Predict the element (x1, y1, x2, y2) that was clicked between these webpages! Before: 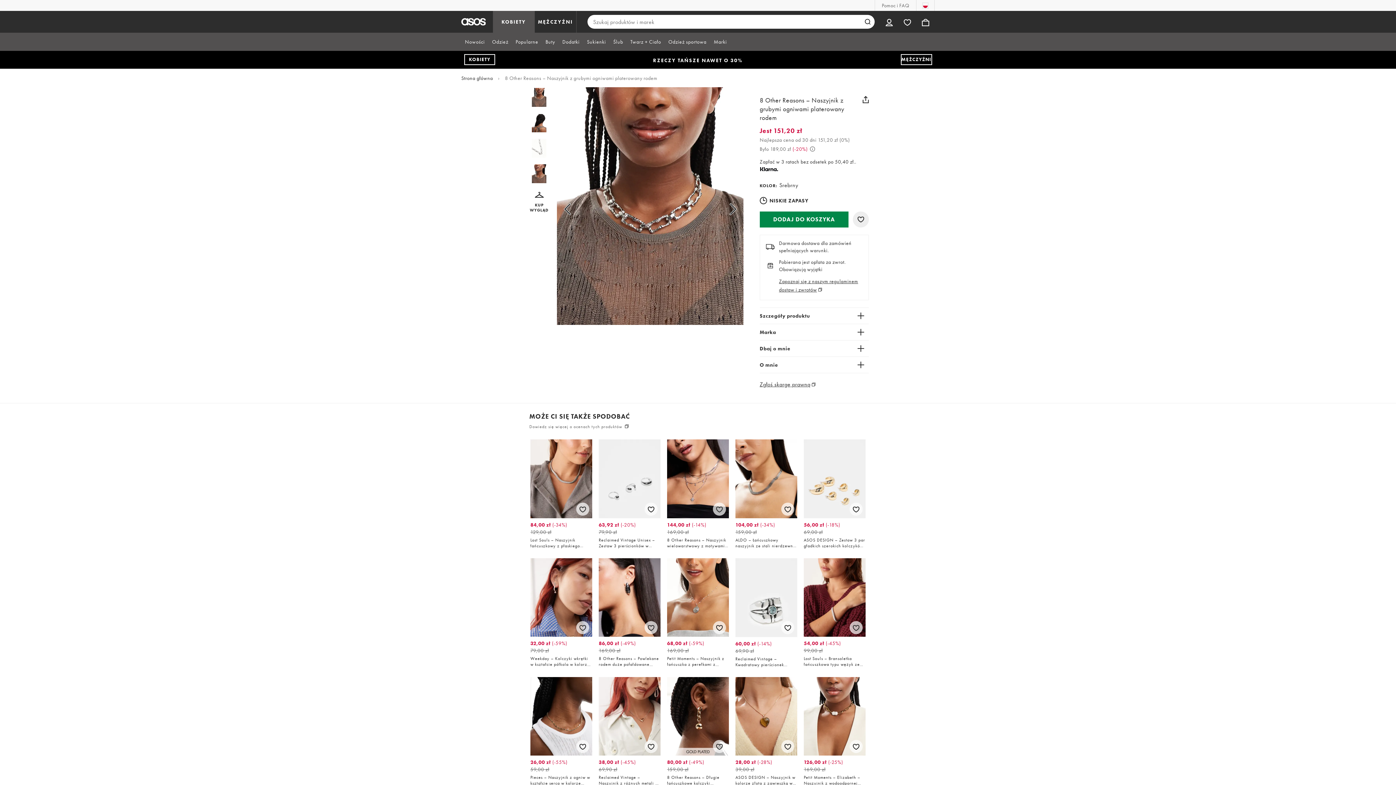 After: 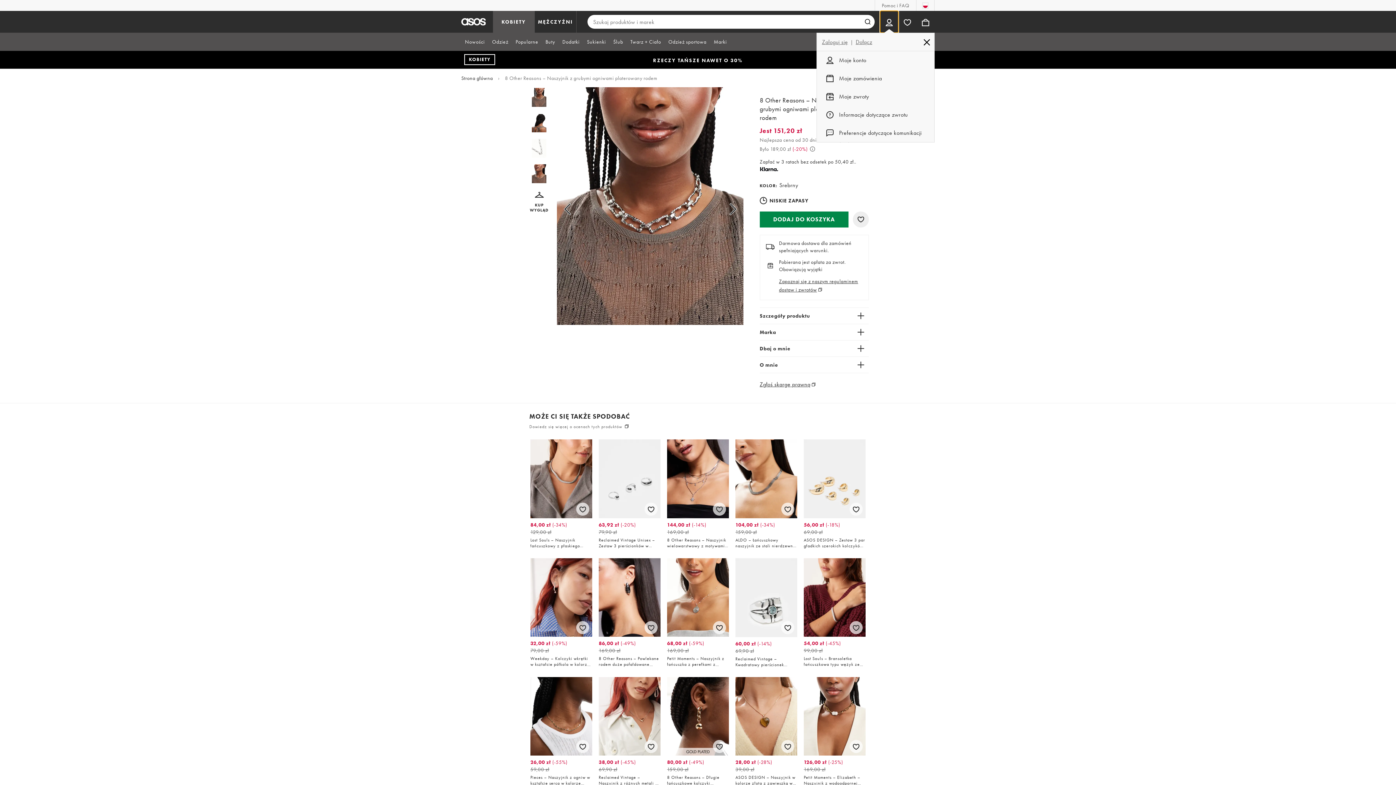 Action: label: Moje konto bbox: (880, 10, 898, 32)